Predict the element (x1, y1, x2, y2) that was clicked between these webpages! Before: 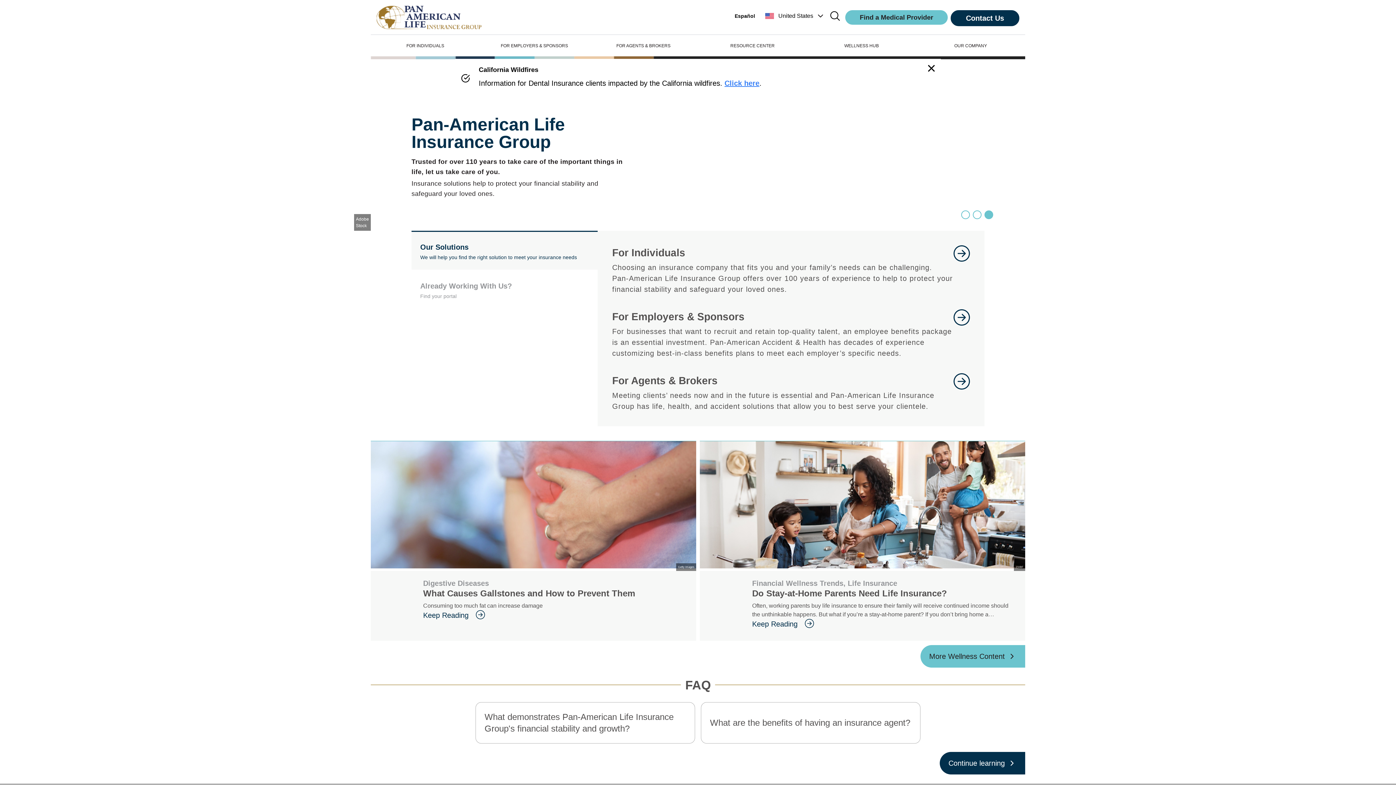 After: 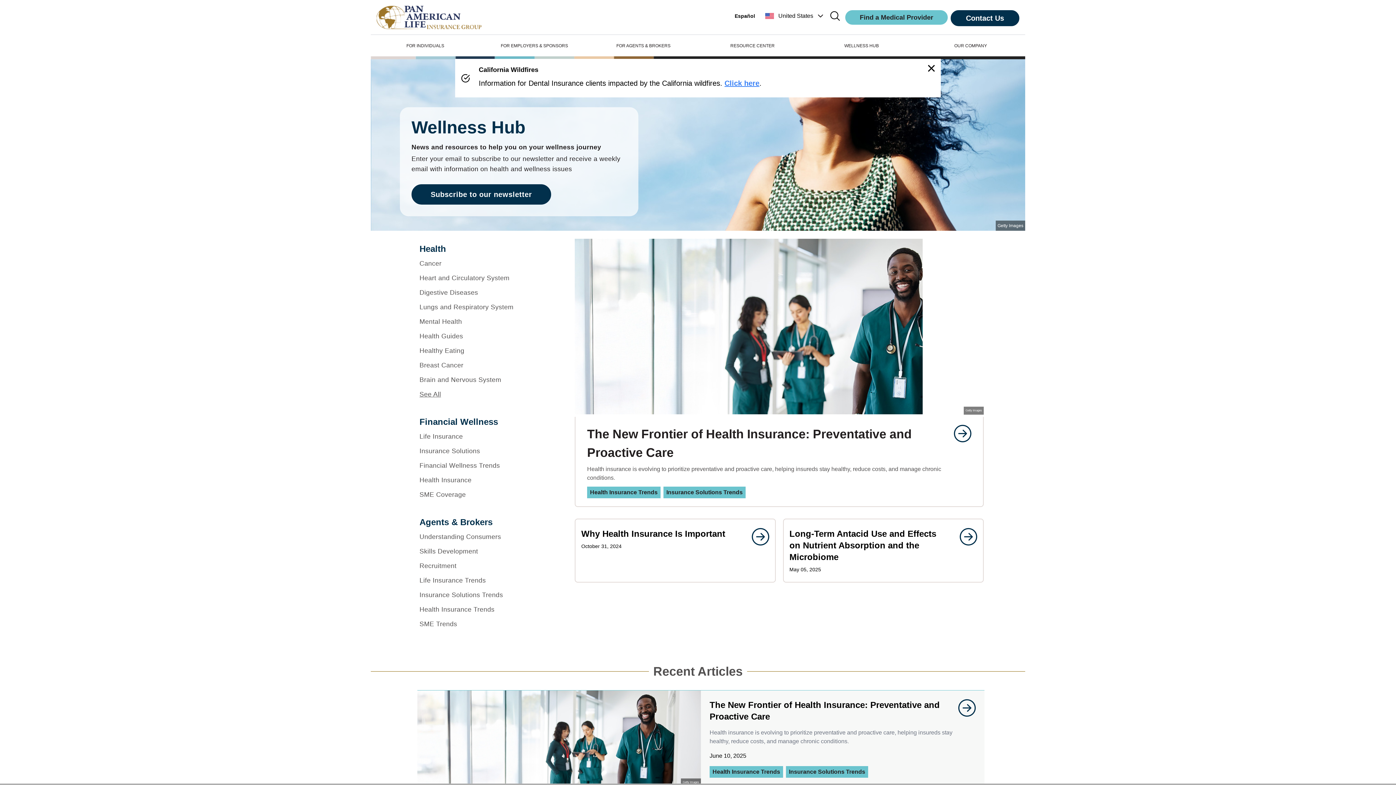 Action: bbox: (920, 645, 1025, 667) label: More Wellness Content ?? '/'}